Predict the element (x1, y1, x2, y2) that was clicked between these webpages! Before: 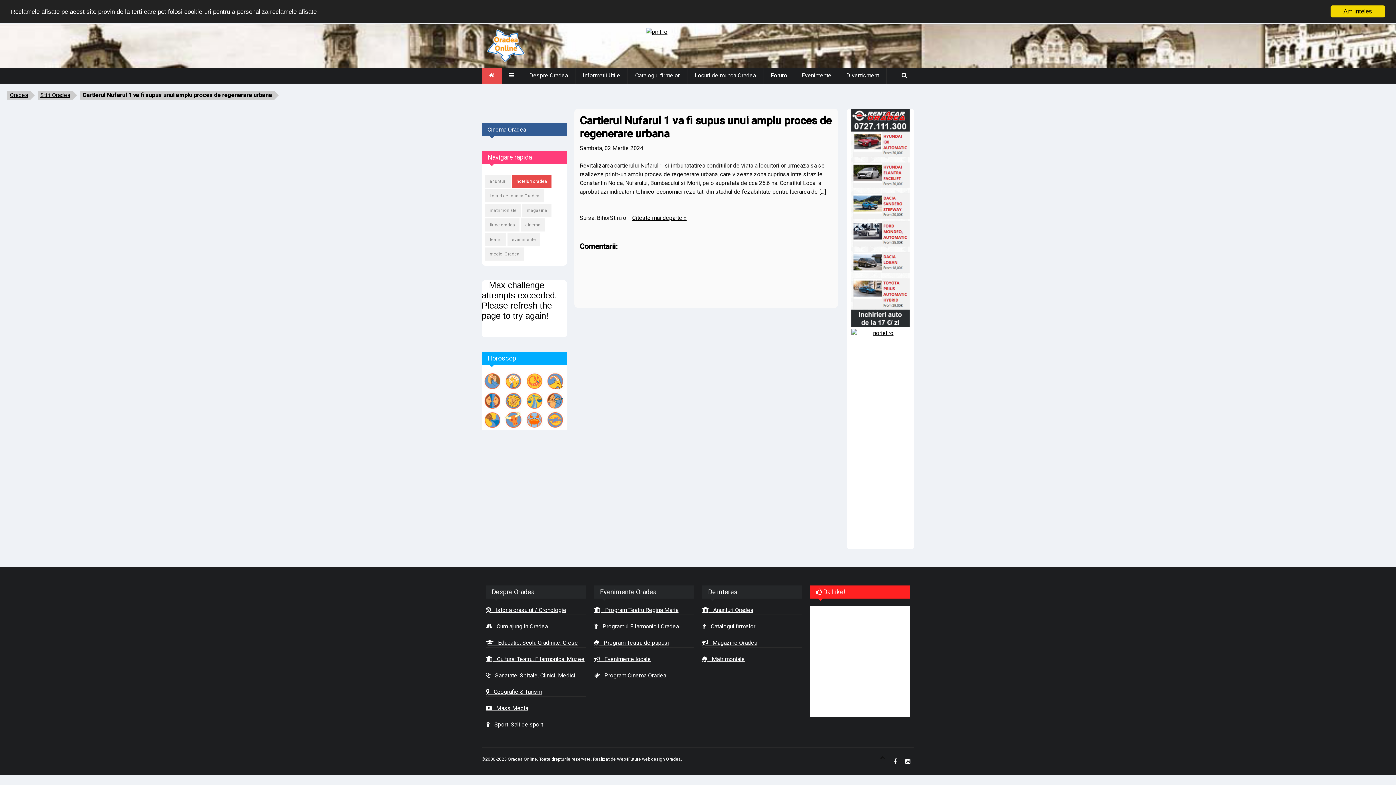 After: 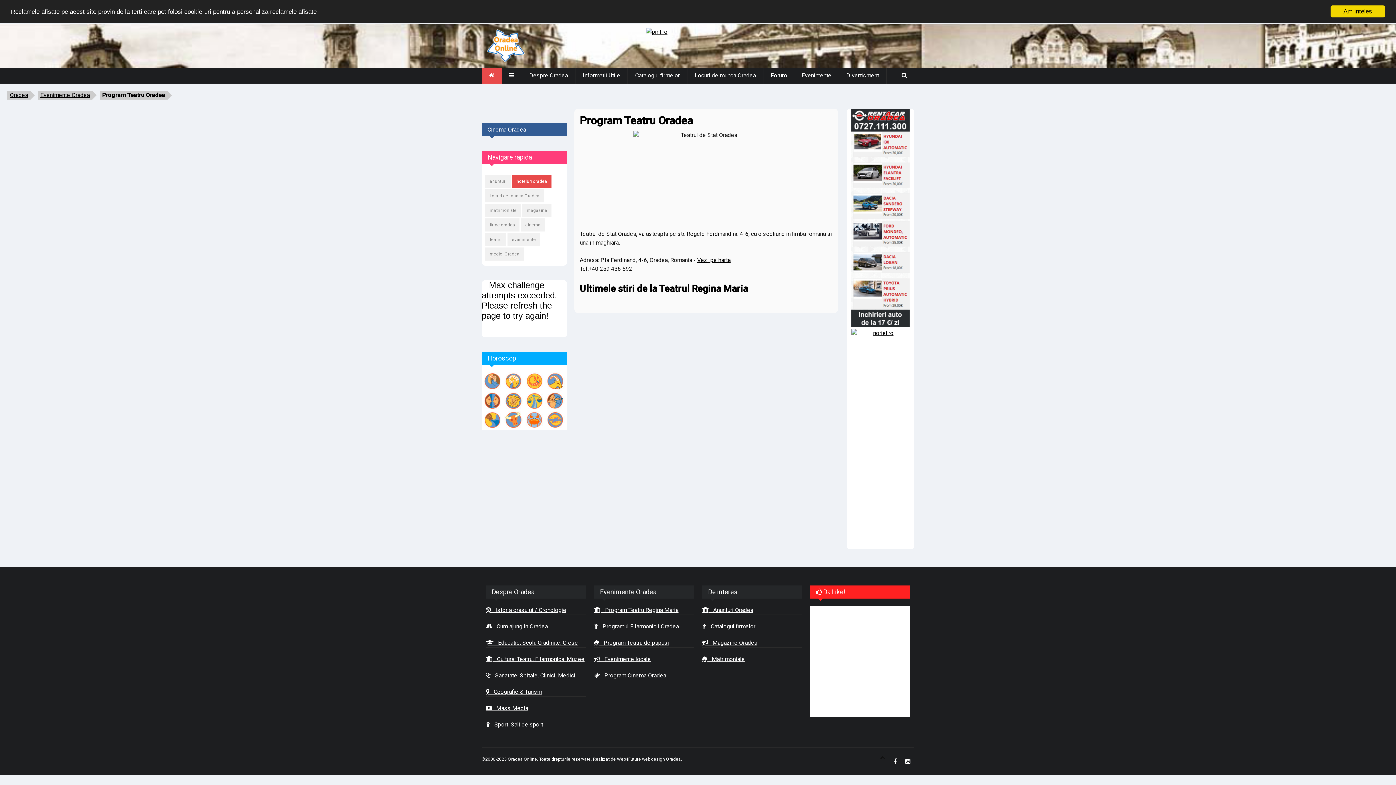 Action: bbox: (594, 606, 678, 613) label:    Program Teatru Regina Maria